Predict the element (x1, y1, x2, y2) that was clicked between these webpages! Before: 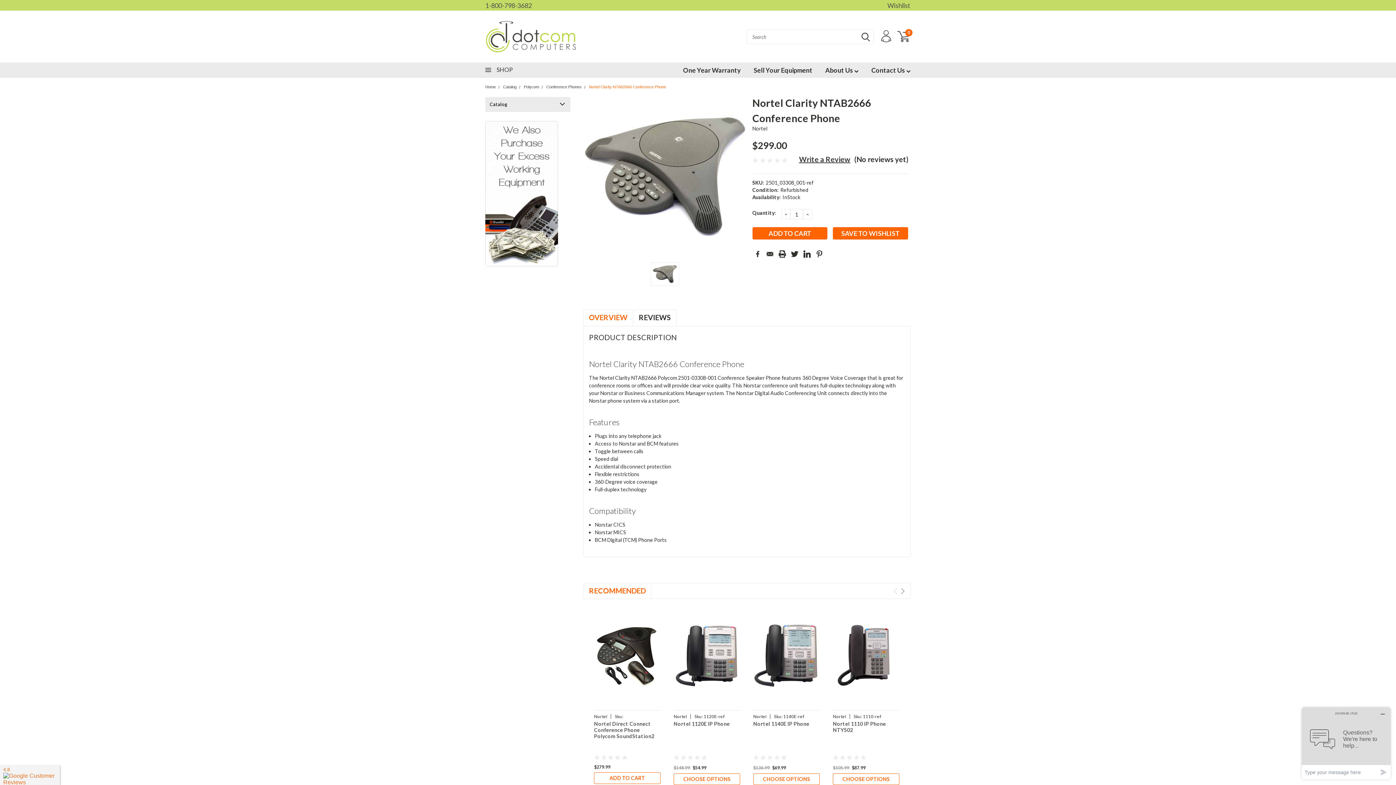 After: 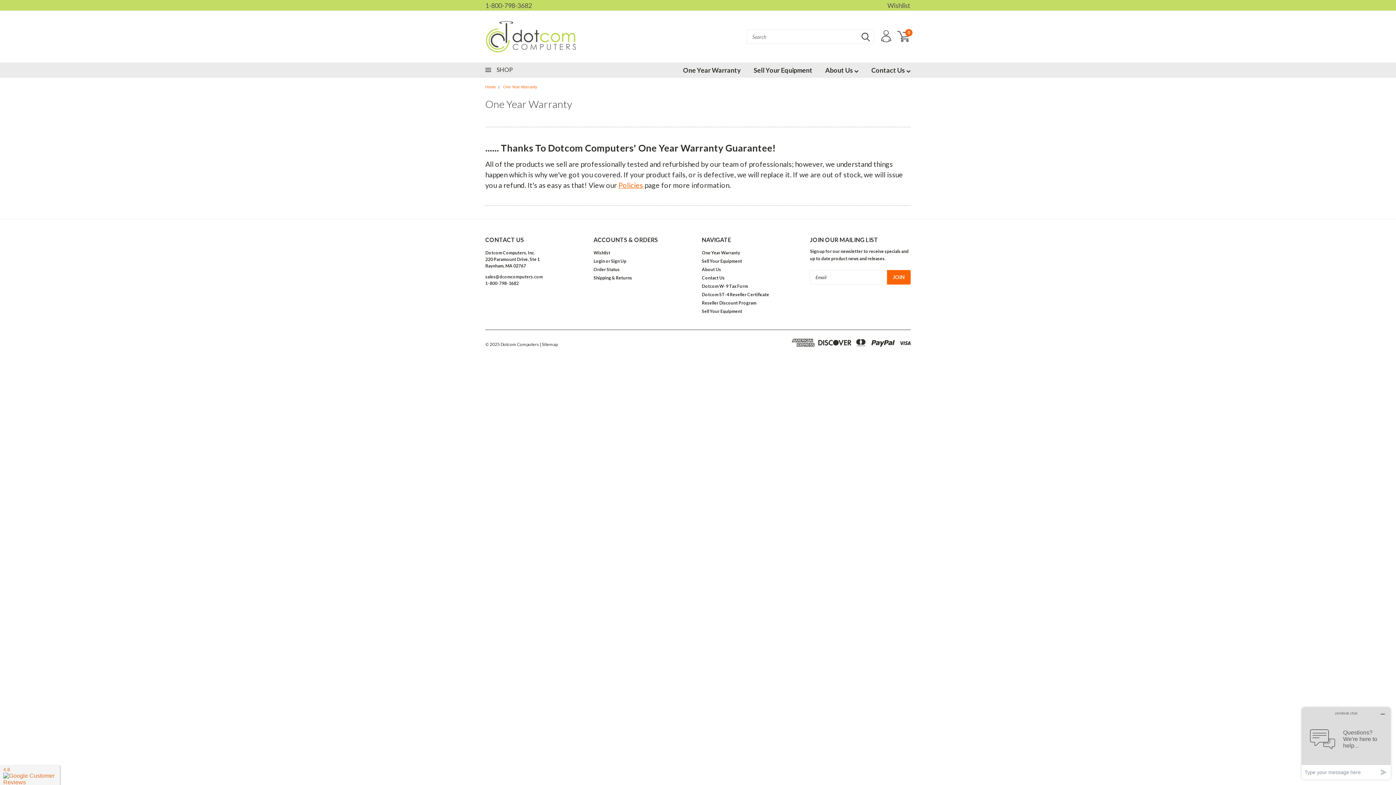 Action: bbox: (670, 62, 741, 77) label: One Year Warranty